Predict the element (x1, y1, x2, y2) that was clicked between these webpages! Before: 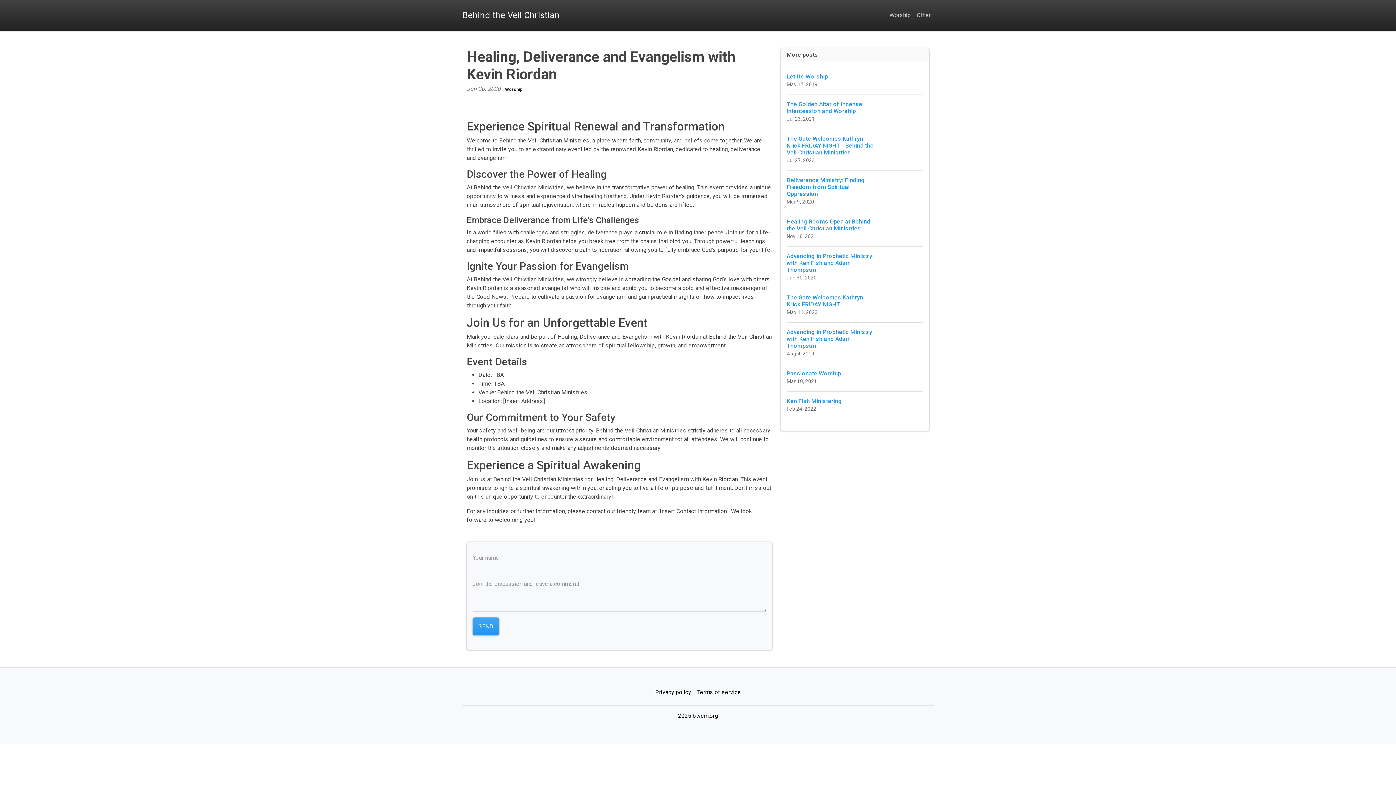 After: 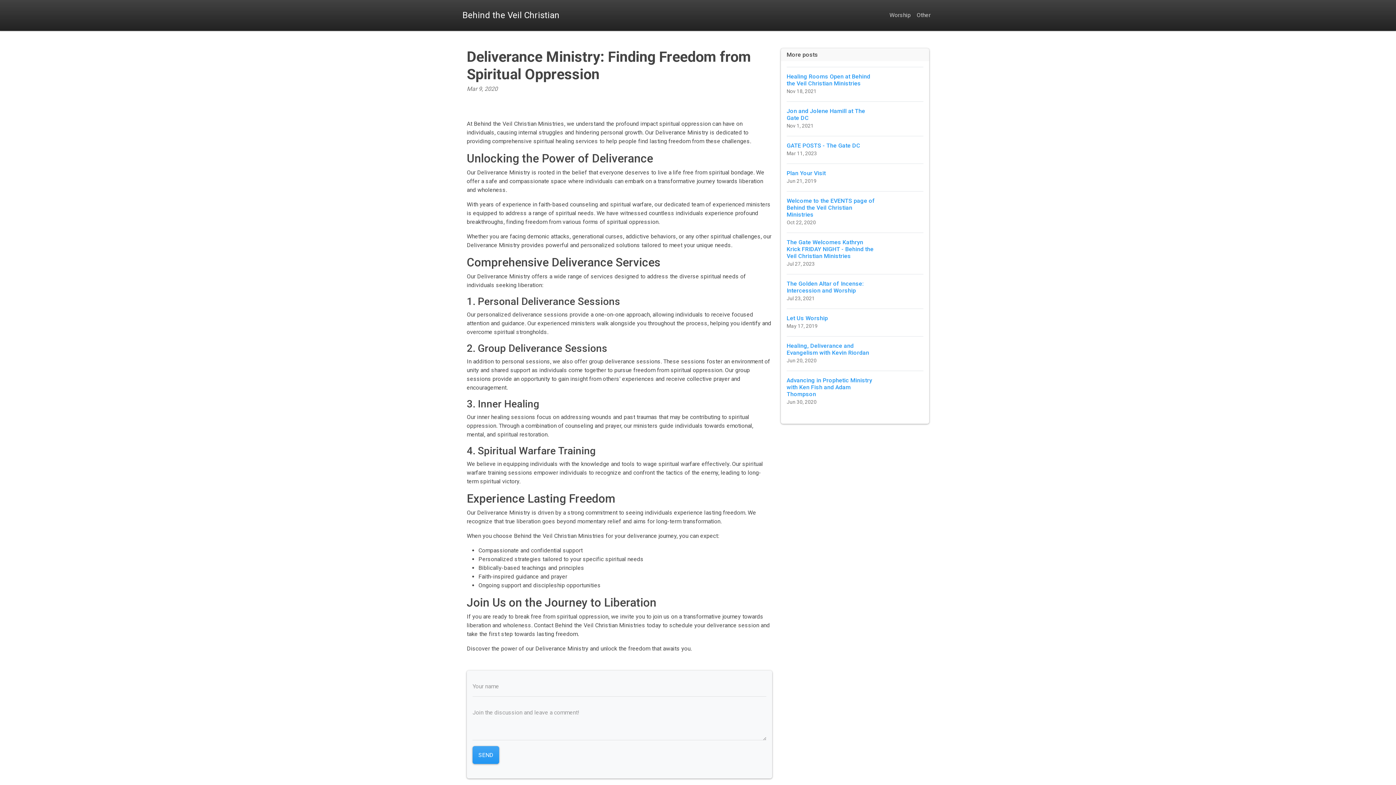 Action: label: Deliverance Ministry: Finding Freedom from Spiritual Oppression
Mar 9, 2020 bbox: (786, 170, 923, 211)